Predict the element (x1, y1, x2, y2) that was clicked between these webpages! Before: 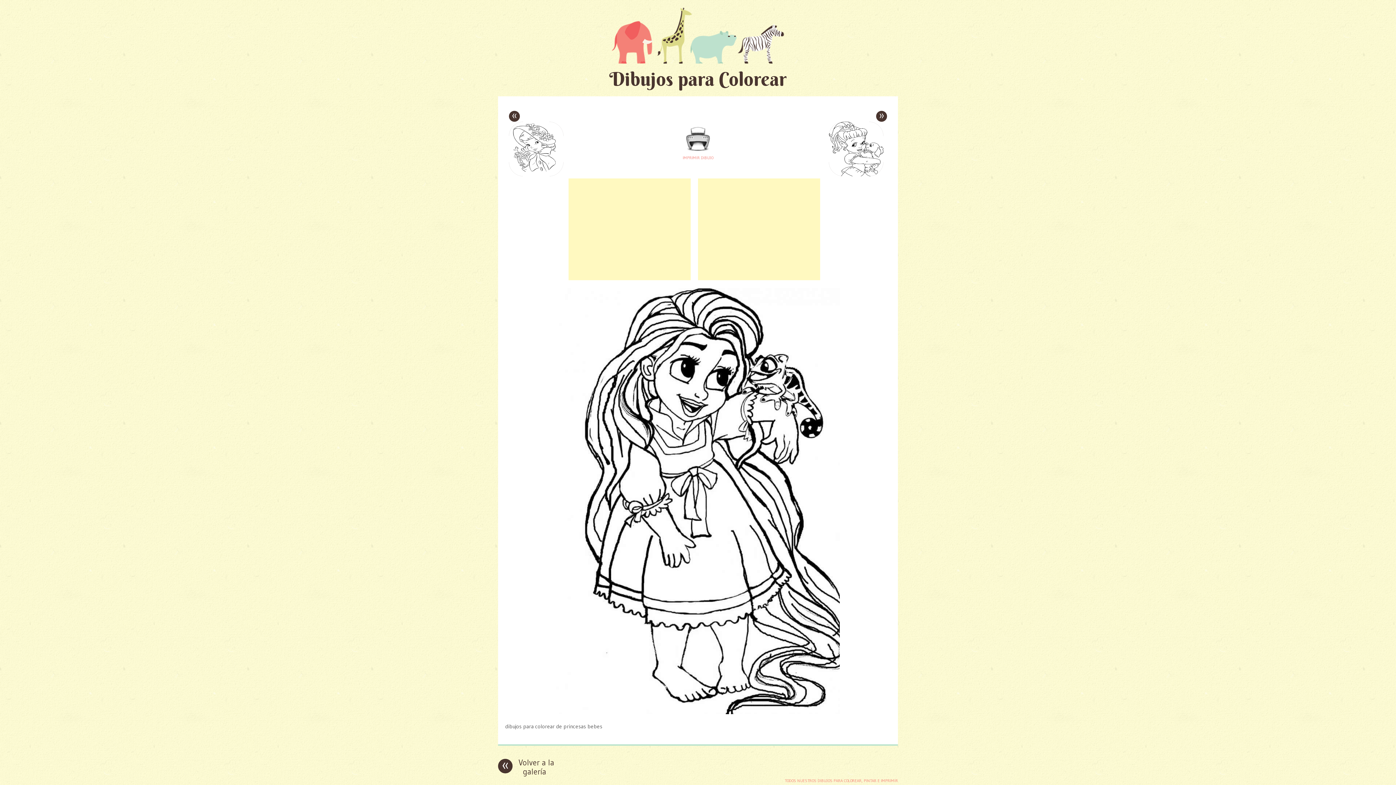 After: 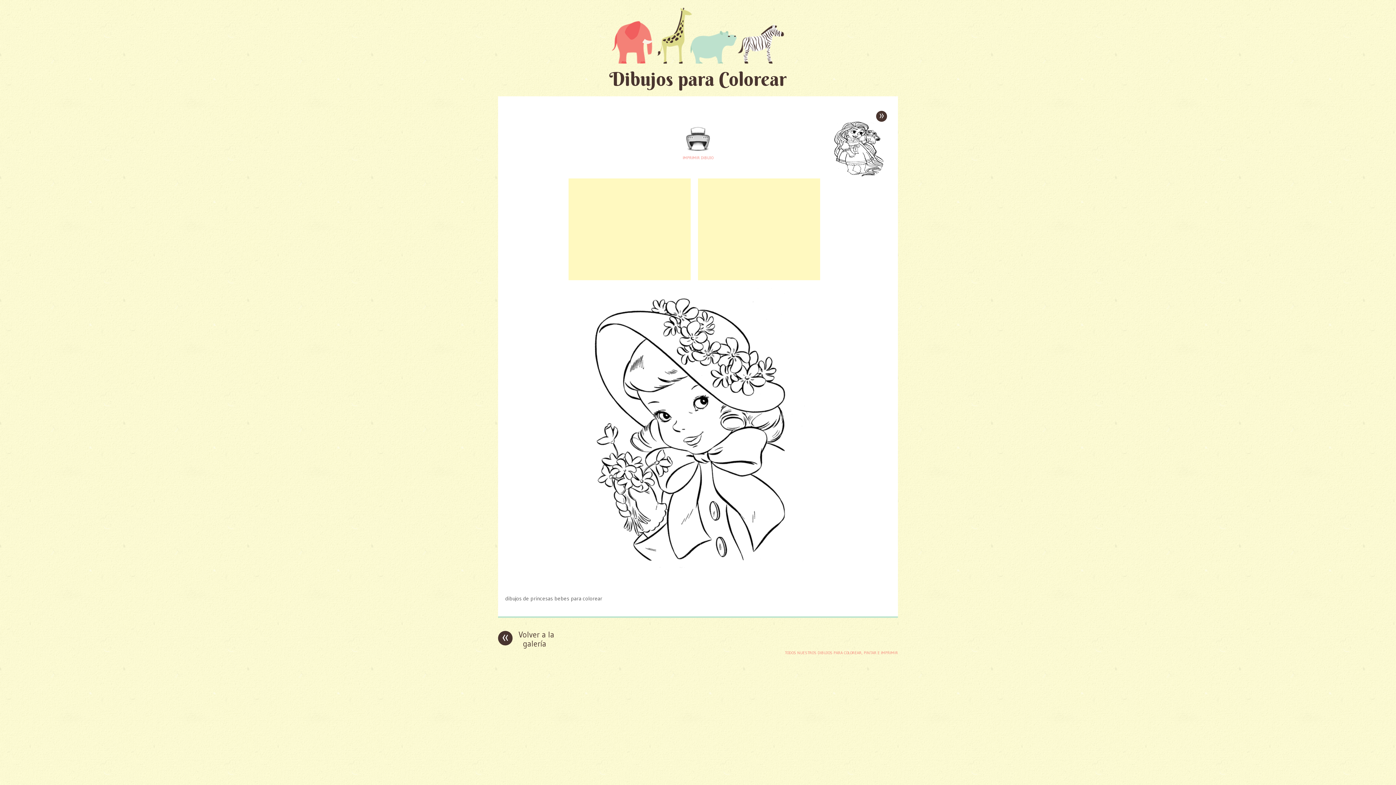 Action: label: « bbox: (509, 110, 520, 121)